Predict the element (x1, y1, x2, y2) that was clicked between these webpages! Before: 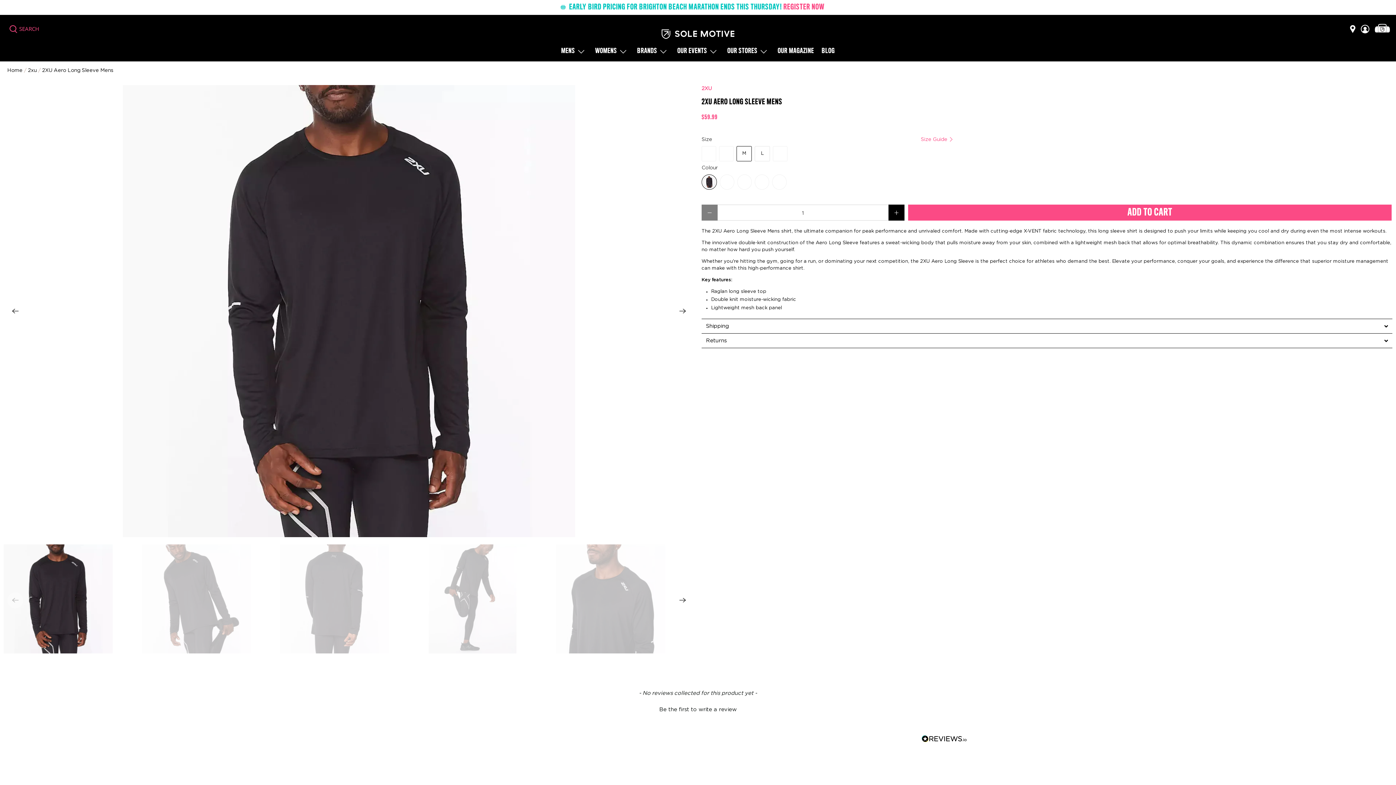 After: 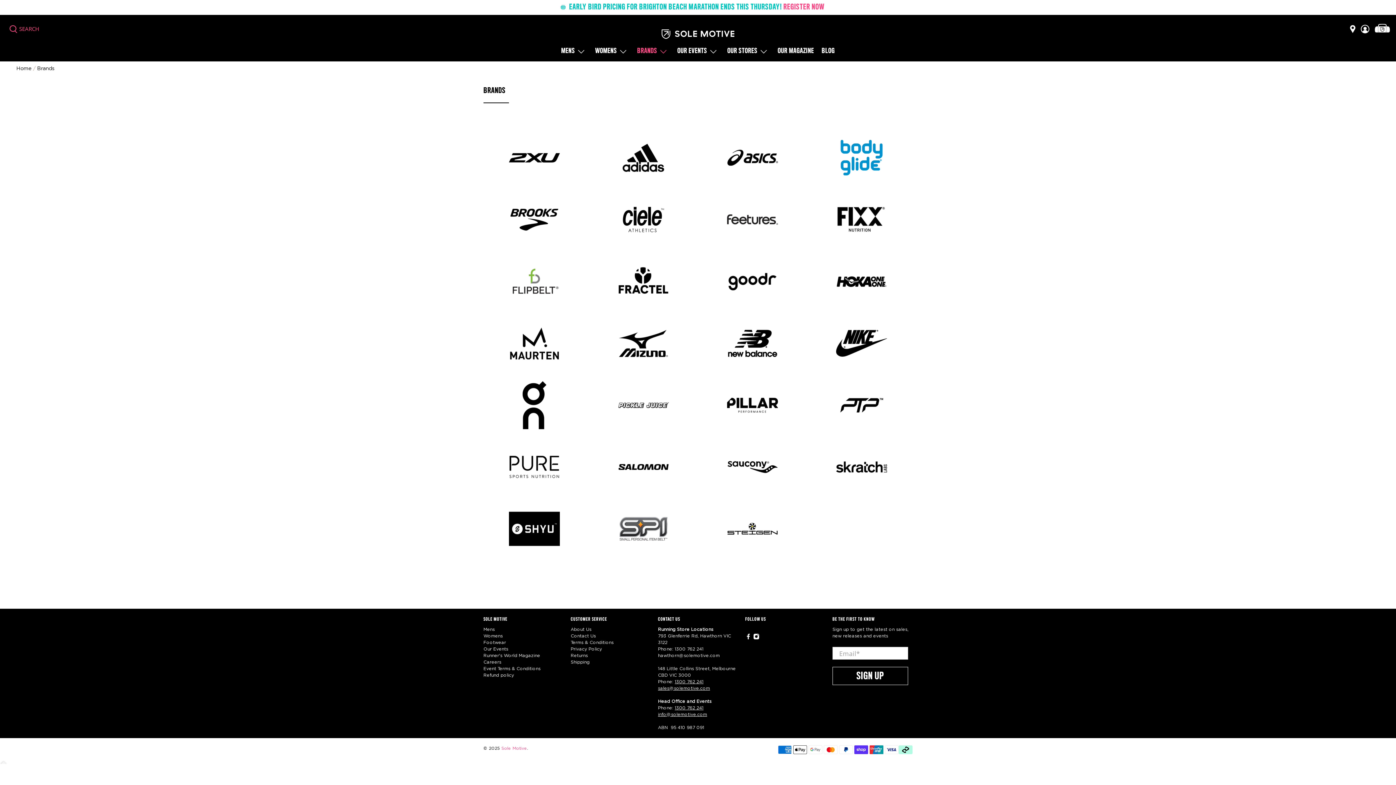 Action: label: BRANDS bbox: (633, 41, 673, 61)